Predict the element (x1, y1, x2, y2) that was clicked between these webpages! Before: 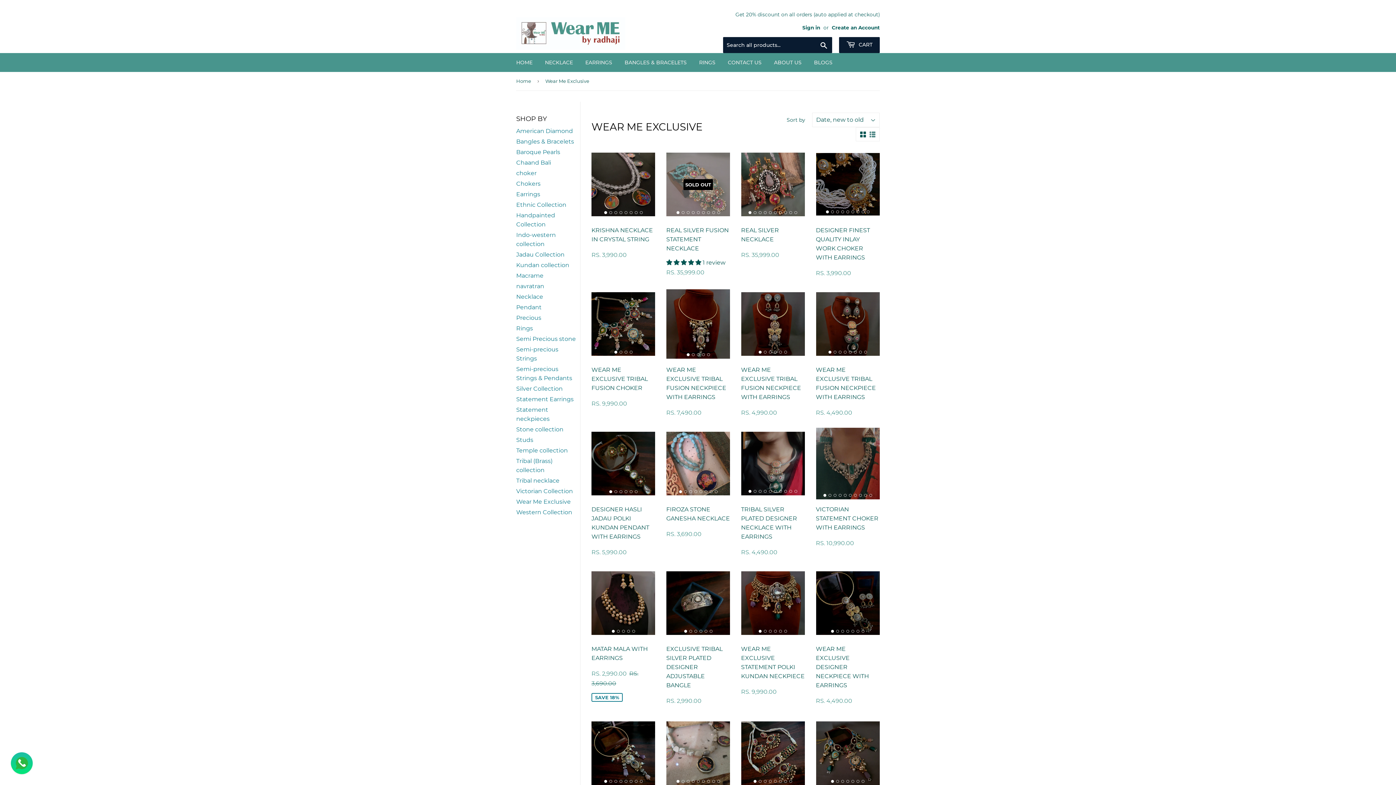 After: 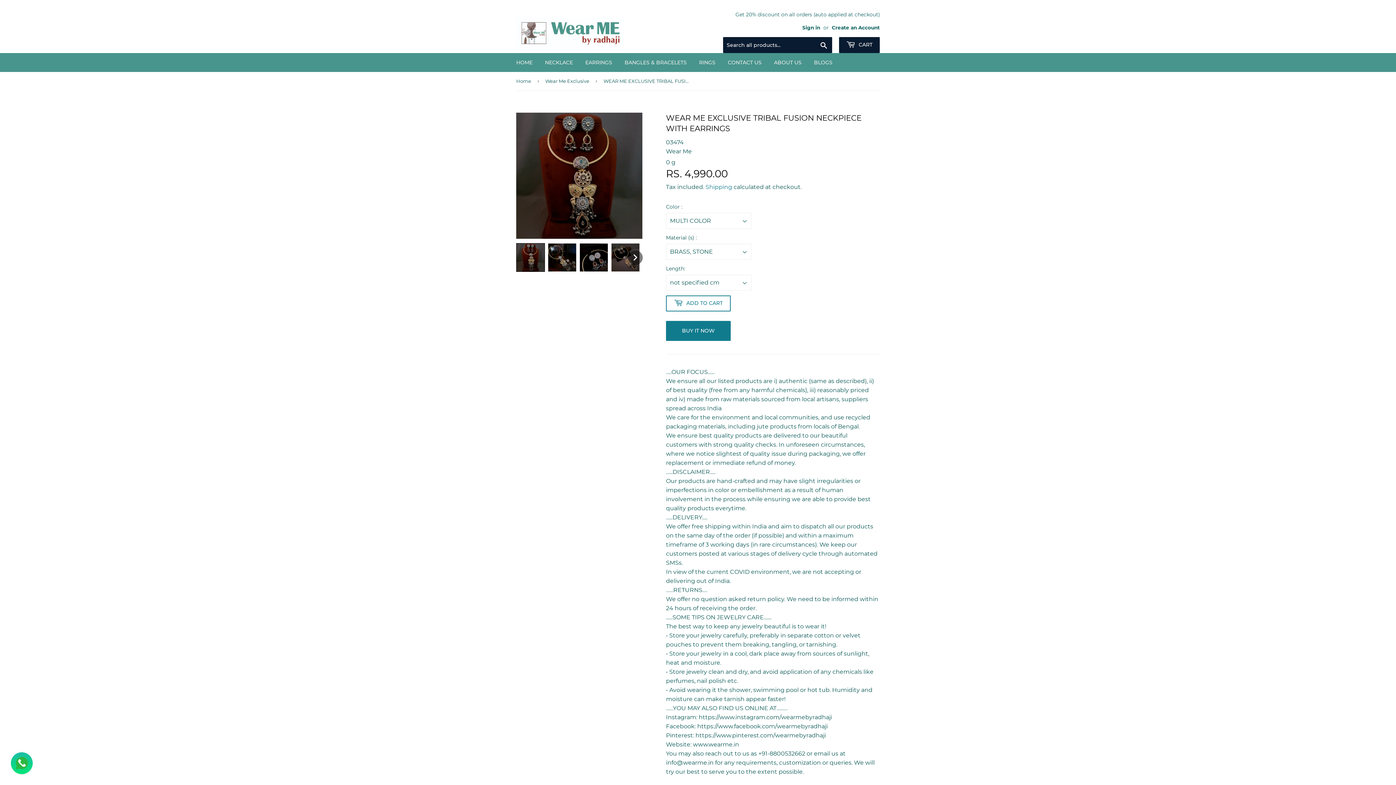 Action: bbox: (741, 288, 805, 417) label: WEAR ME EXCLUSIVE TRIBAL FUSION NECKPIECE WITH EARRINGS

REGULAR PRICE
RS. 4,990.00
RS. 4,990.00